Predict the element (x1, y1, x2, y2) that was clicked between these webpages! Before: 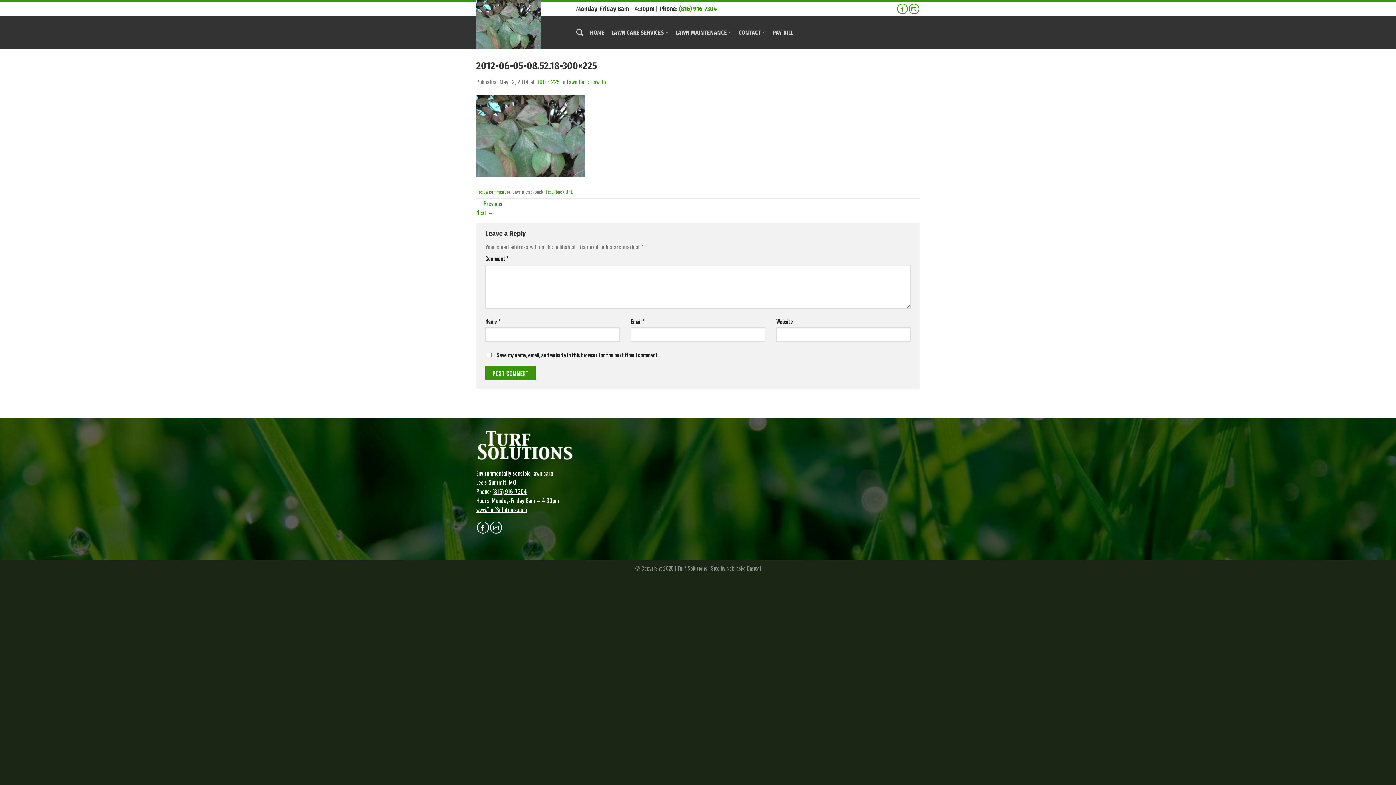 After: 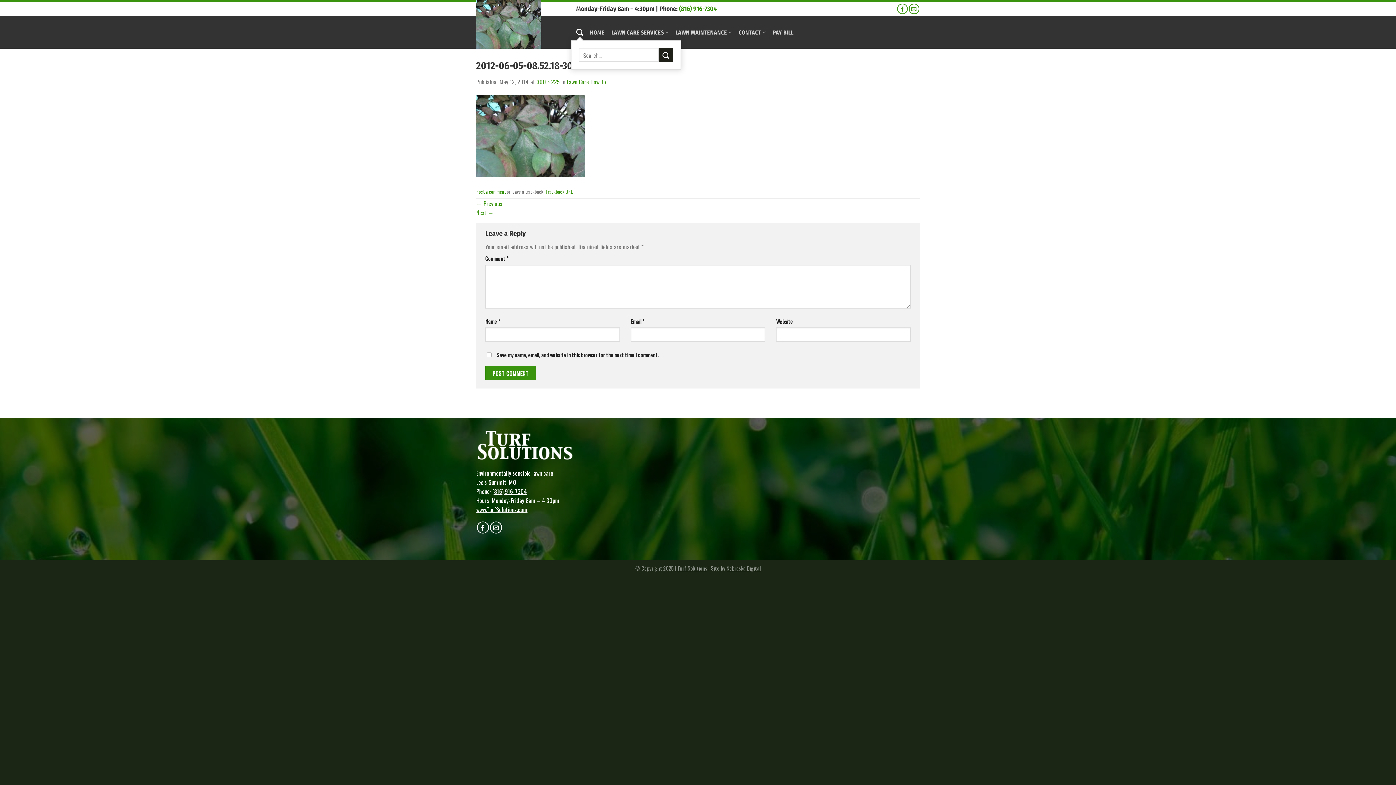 Action: label: Search bbox: (576, 24, 583, 39)